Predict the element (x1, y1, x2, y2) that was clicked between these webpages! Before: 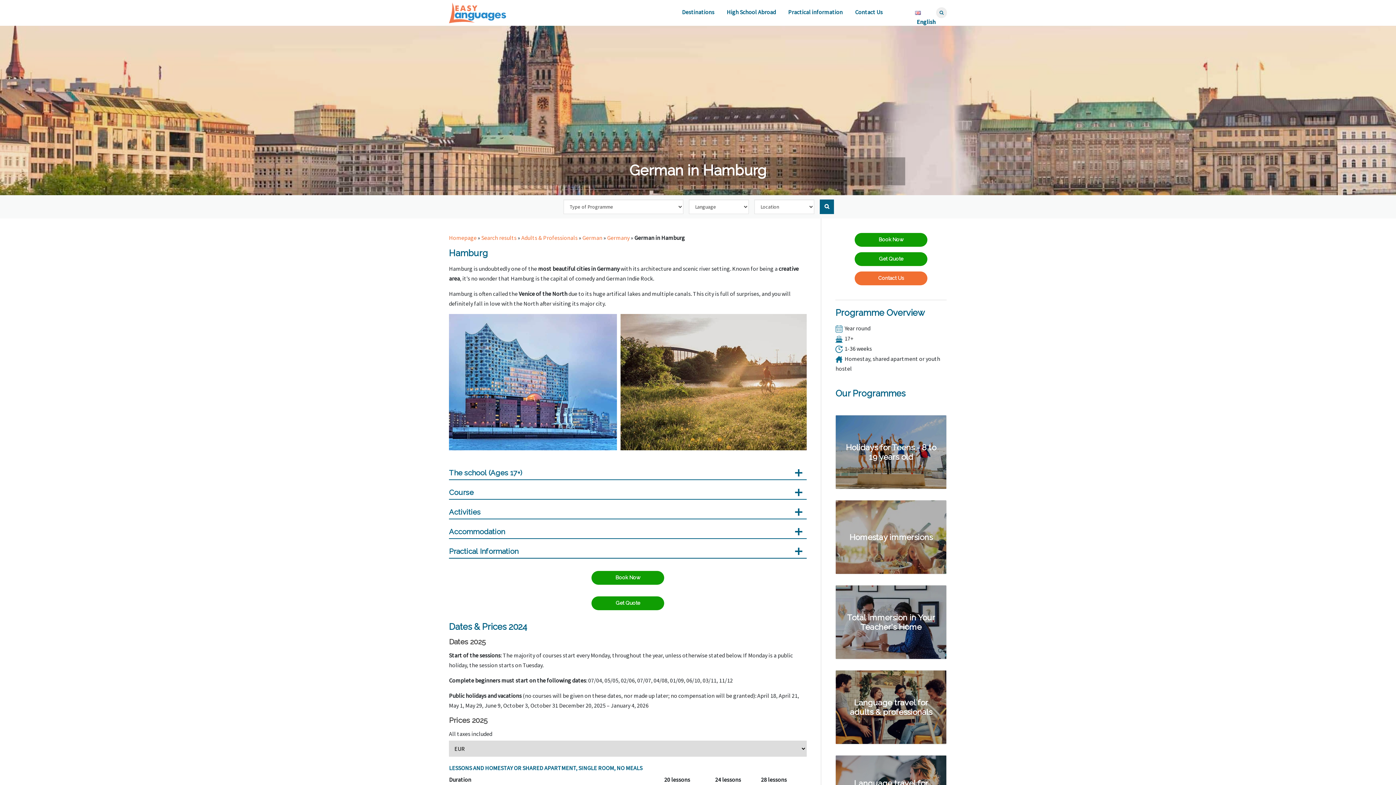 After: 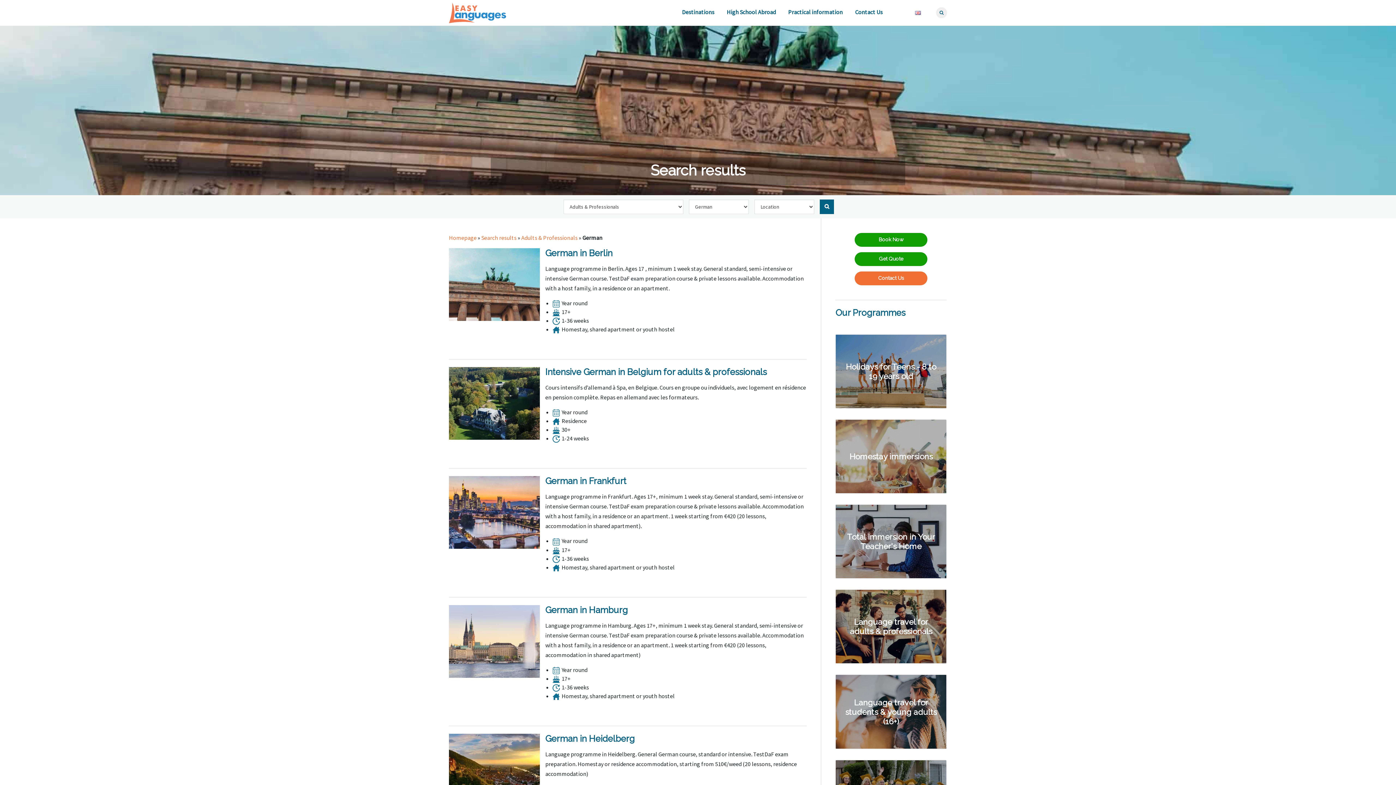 Action: bbox: (582, 234, 602, 241) label: German